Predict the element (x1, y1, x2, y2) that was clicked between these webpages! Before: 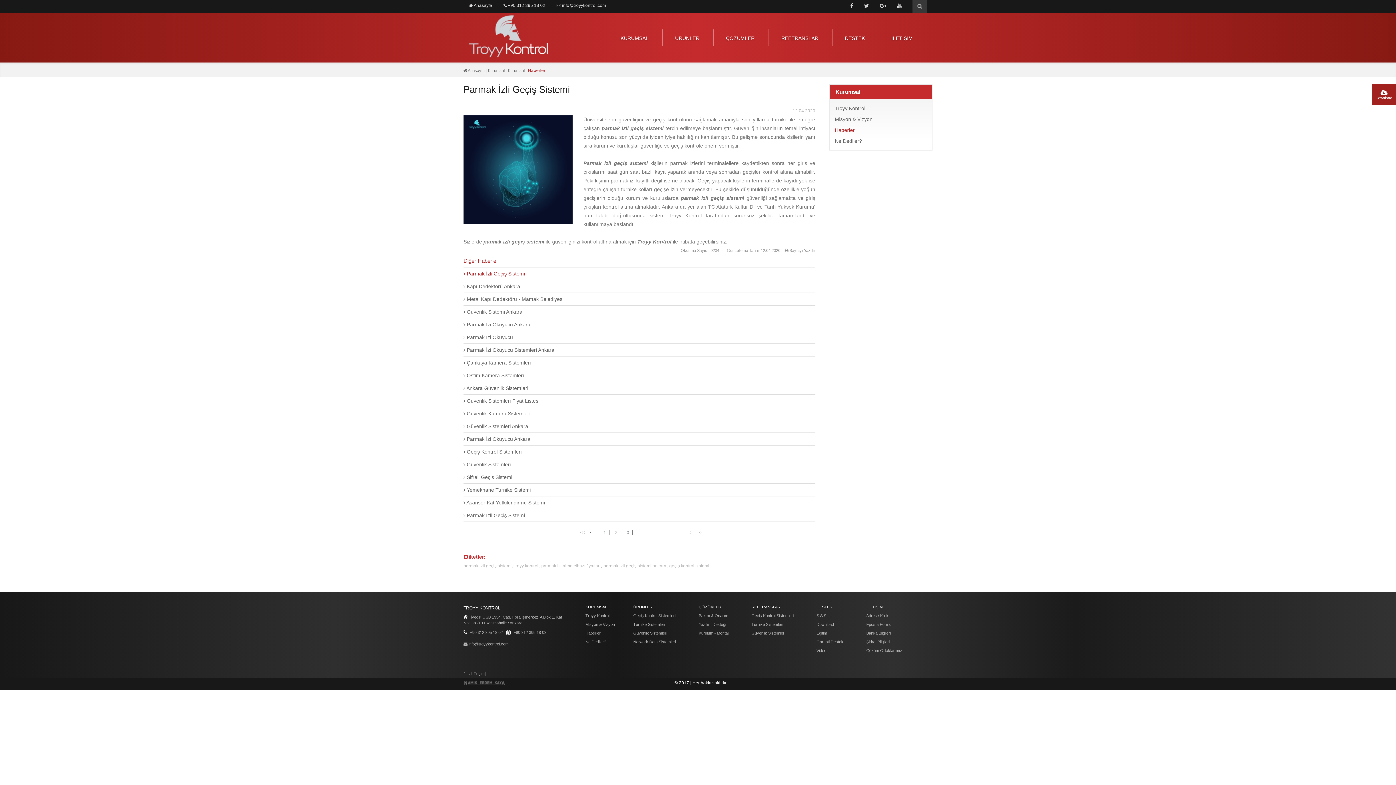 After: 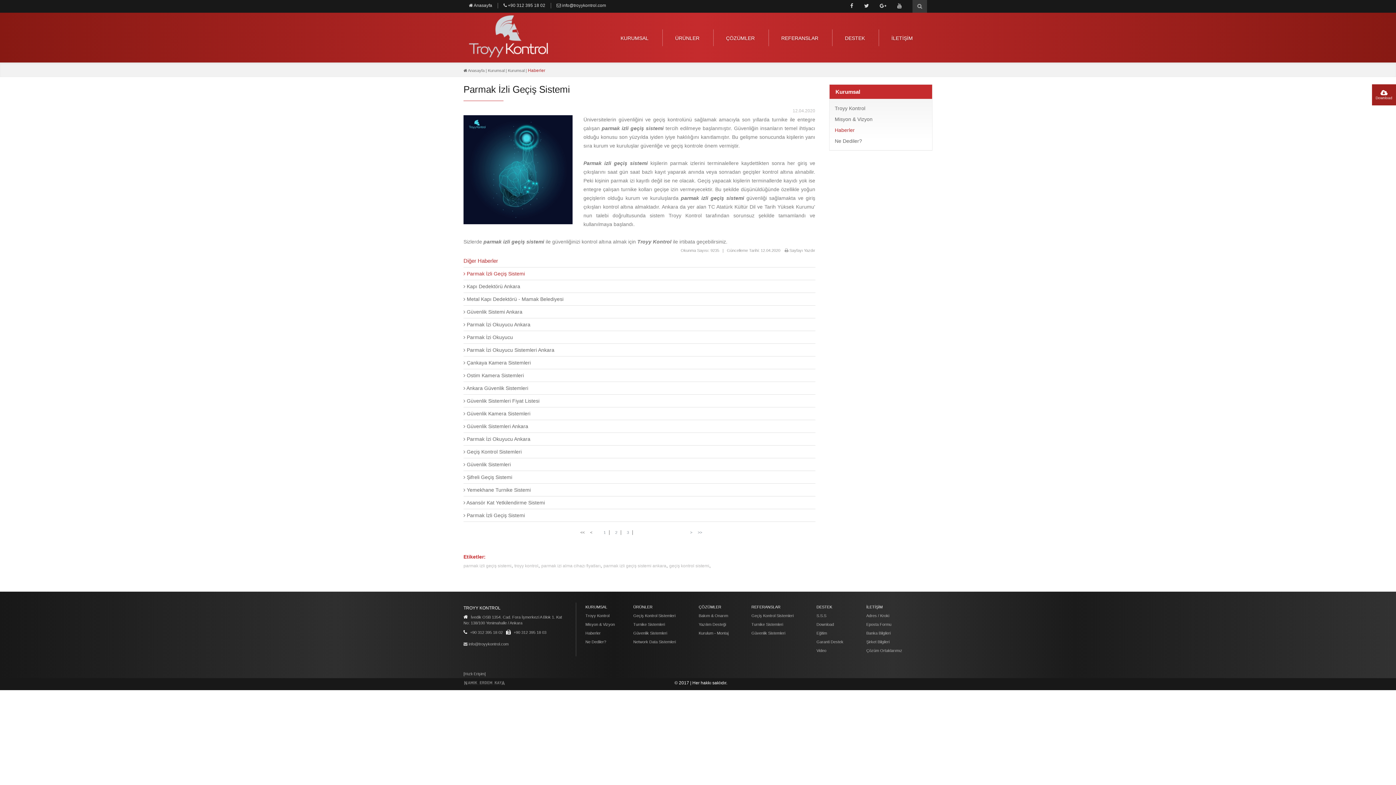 Action: label: Haberler bbox: (585, 631, 600, 635)